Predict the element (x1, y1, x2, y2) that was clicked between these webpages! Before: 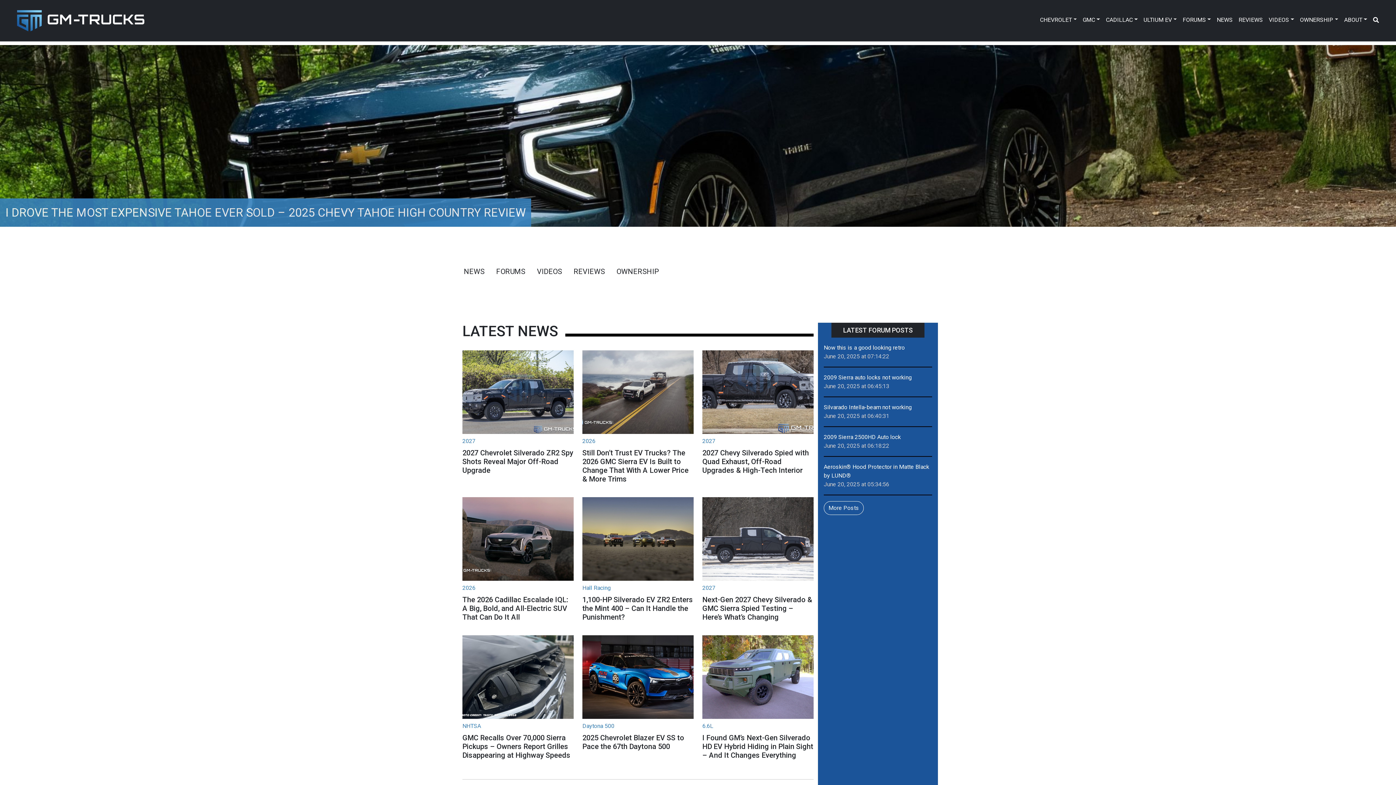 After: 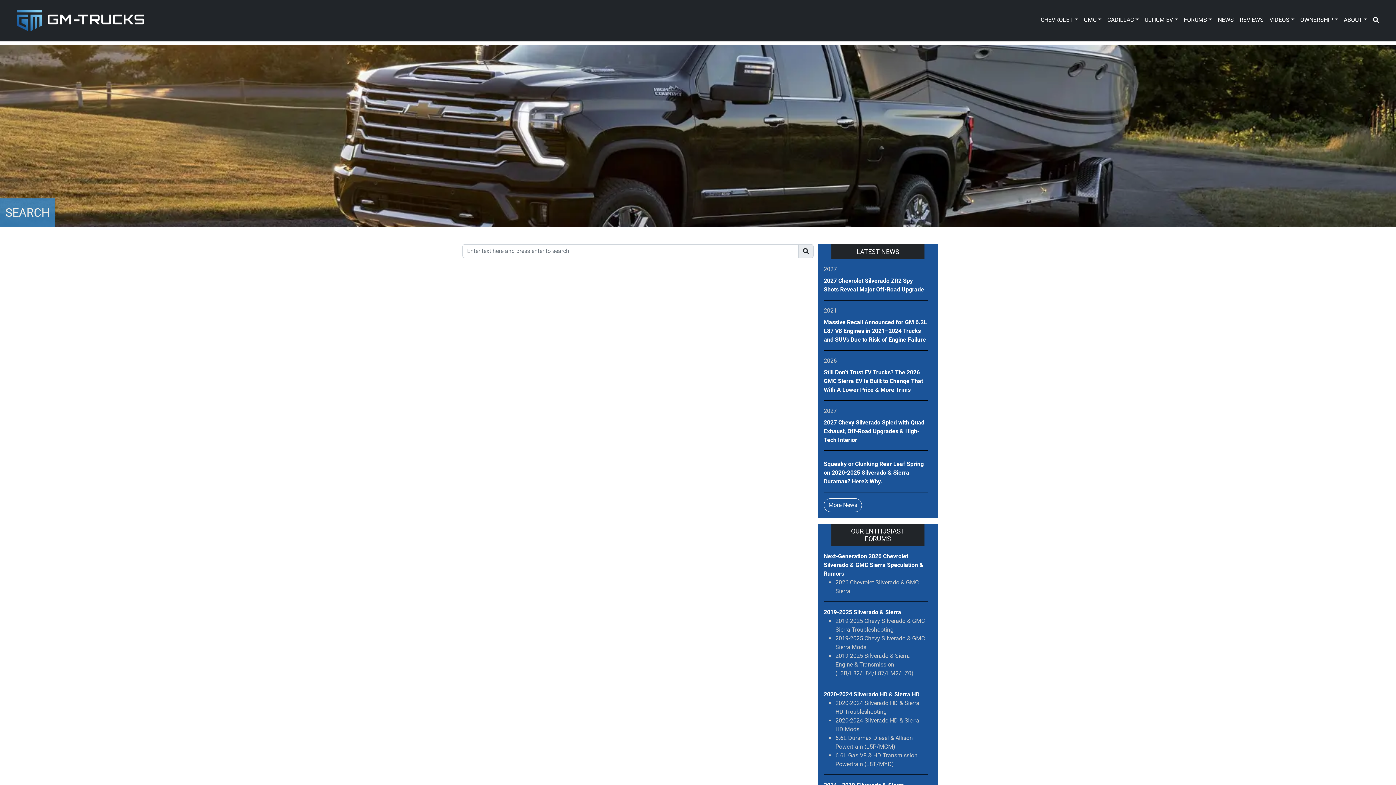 Action: bbox: (1373, 16, 1379, 23)